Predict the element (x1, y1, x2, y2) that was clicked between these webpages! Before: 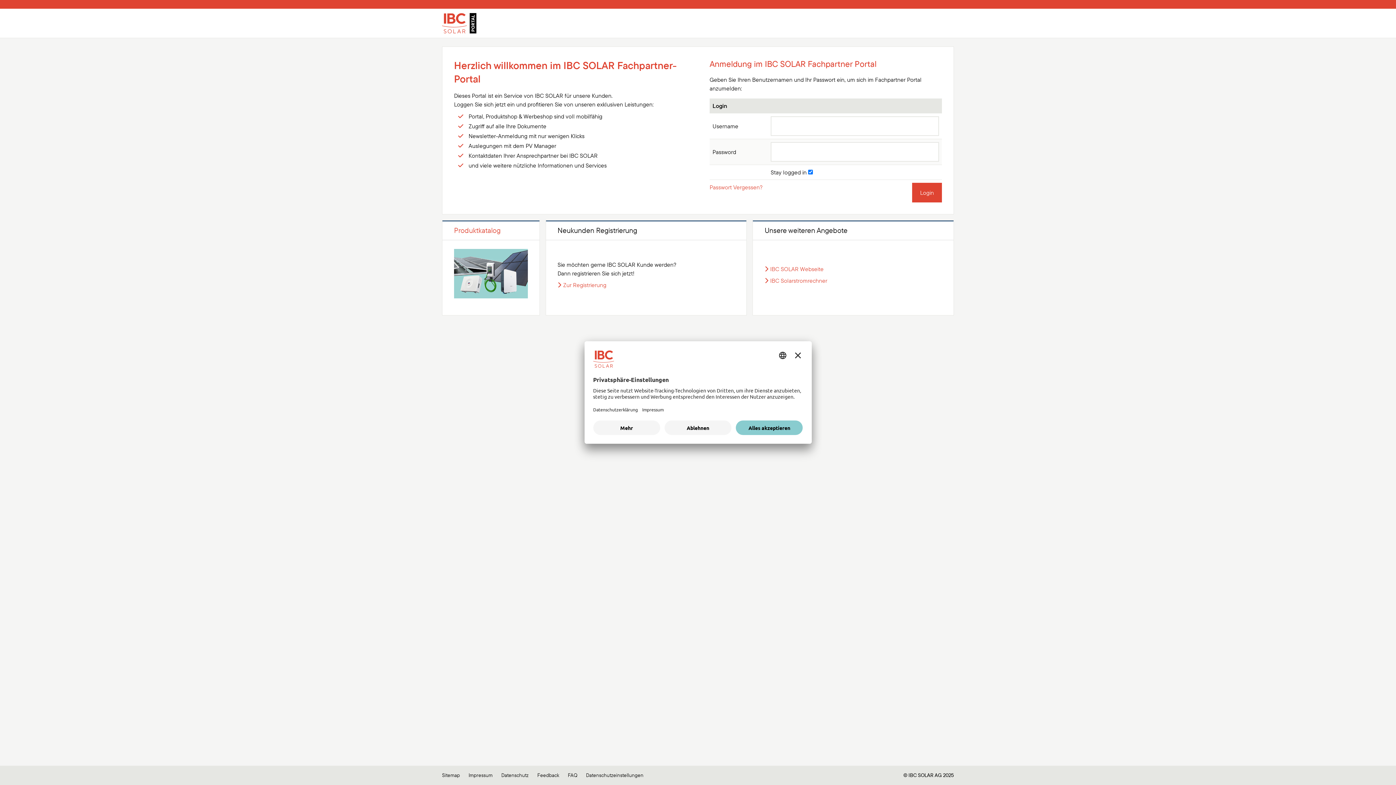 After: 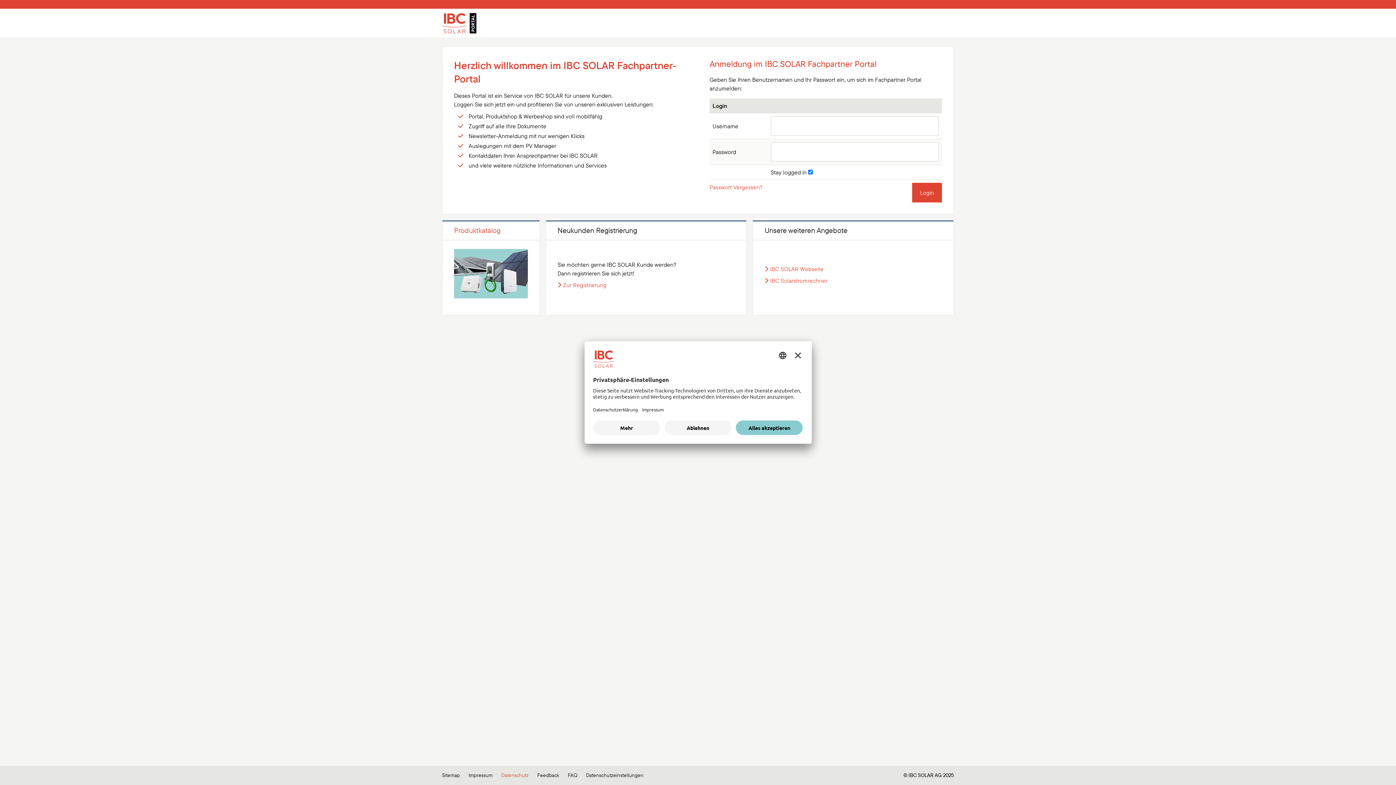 Action: label: Datenschutz bbox: (501, 772, 528, 779)